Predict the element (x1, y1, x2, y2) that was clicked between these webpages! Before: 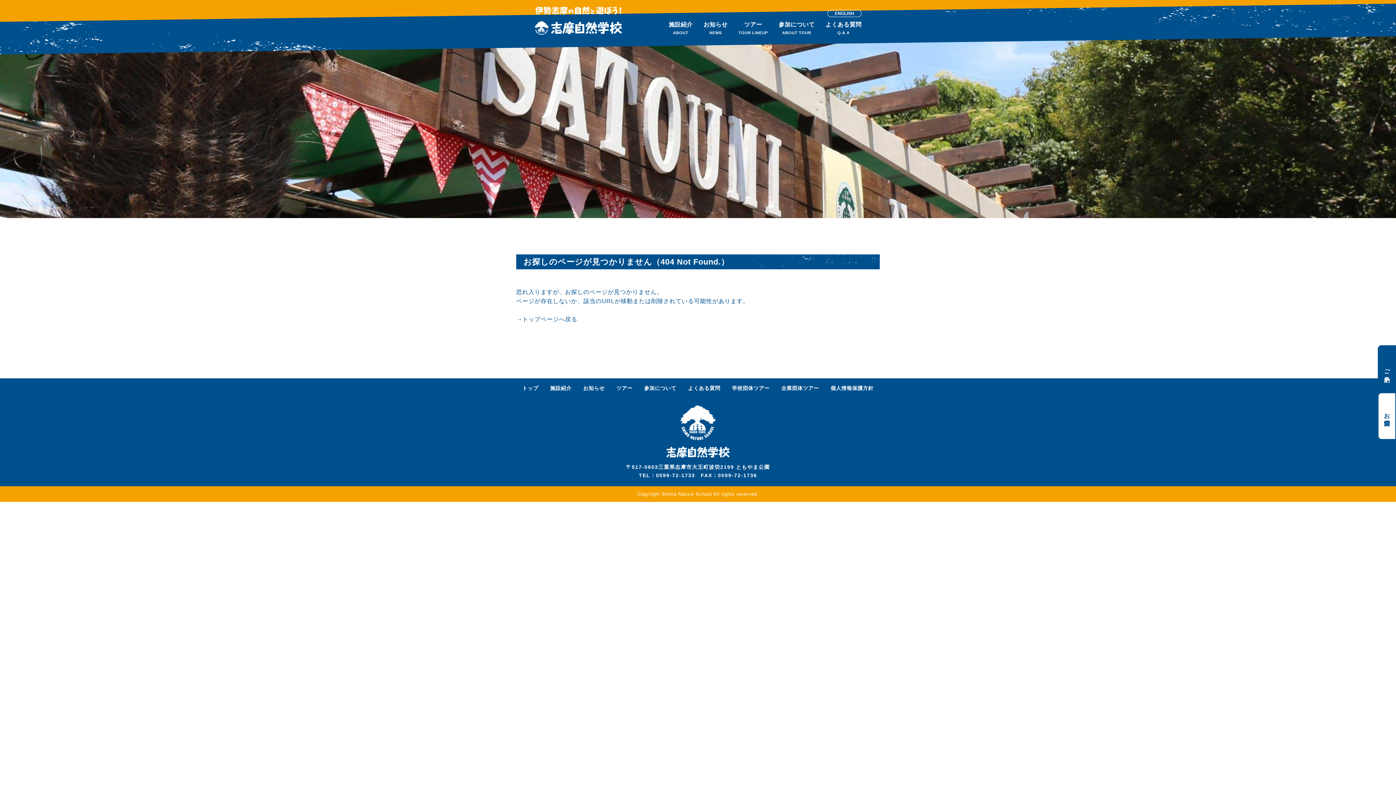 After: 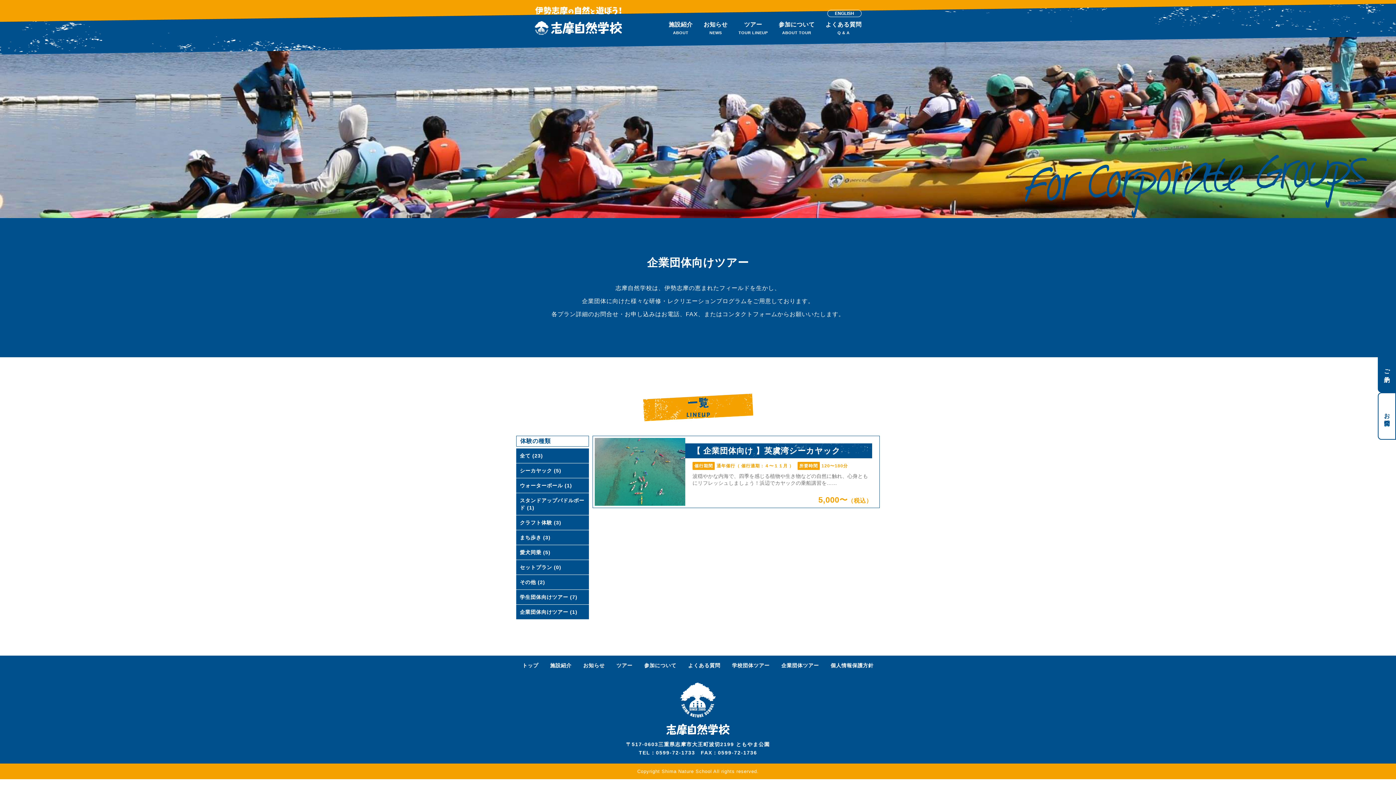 Action: bbox: (779, 384, 821, 392) label: 企業団体ツアー